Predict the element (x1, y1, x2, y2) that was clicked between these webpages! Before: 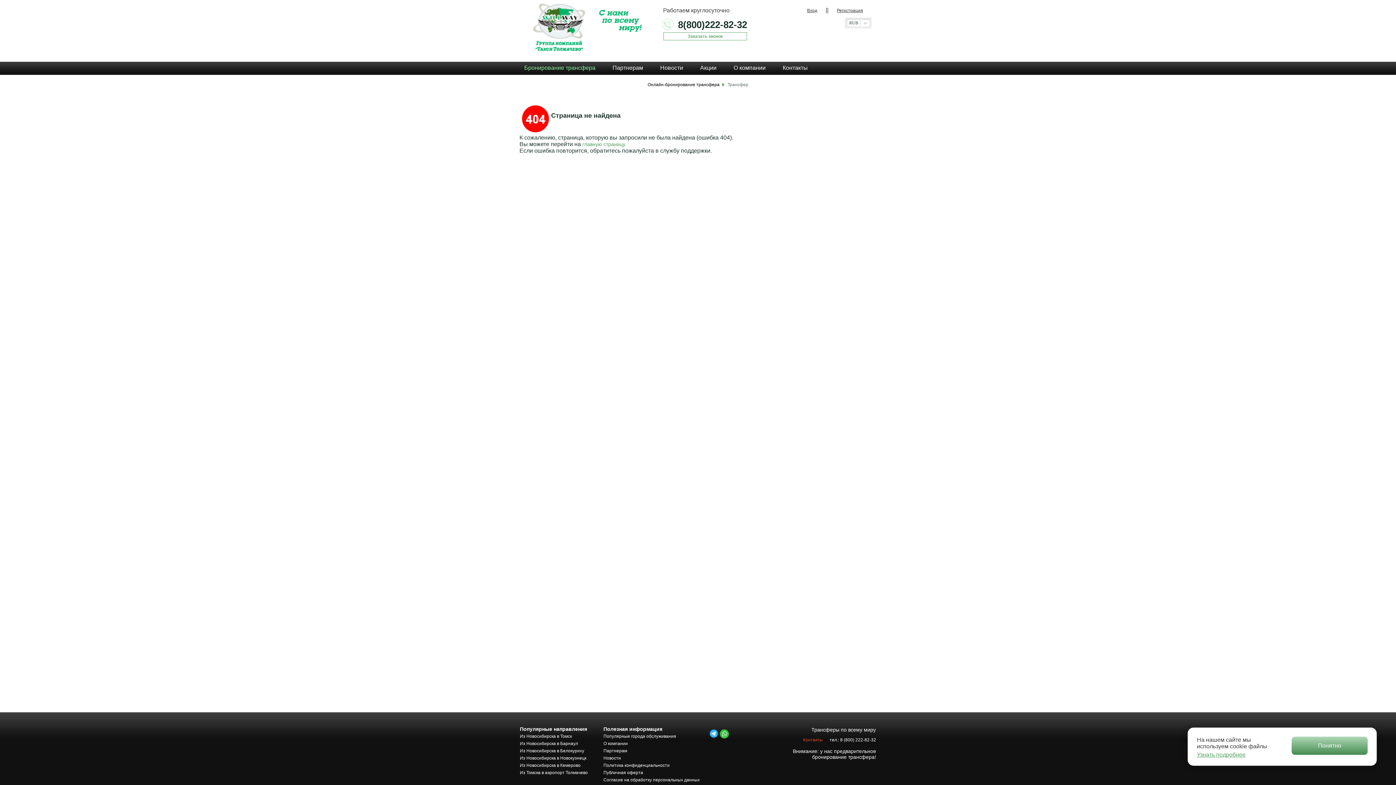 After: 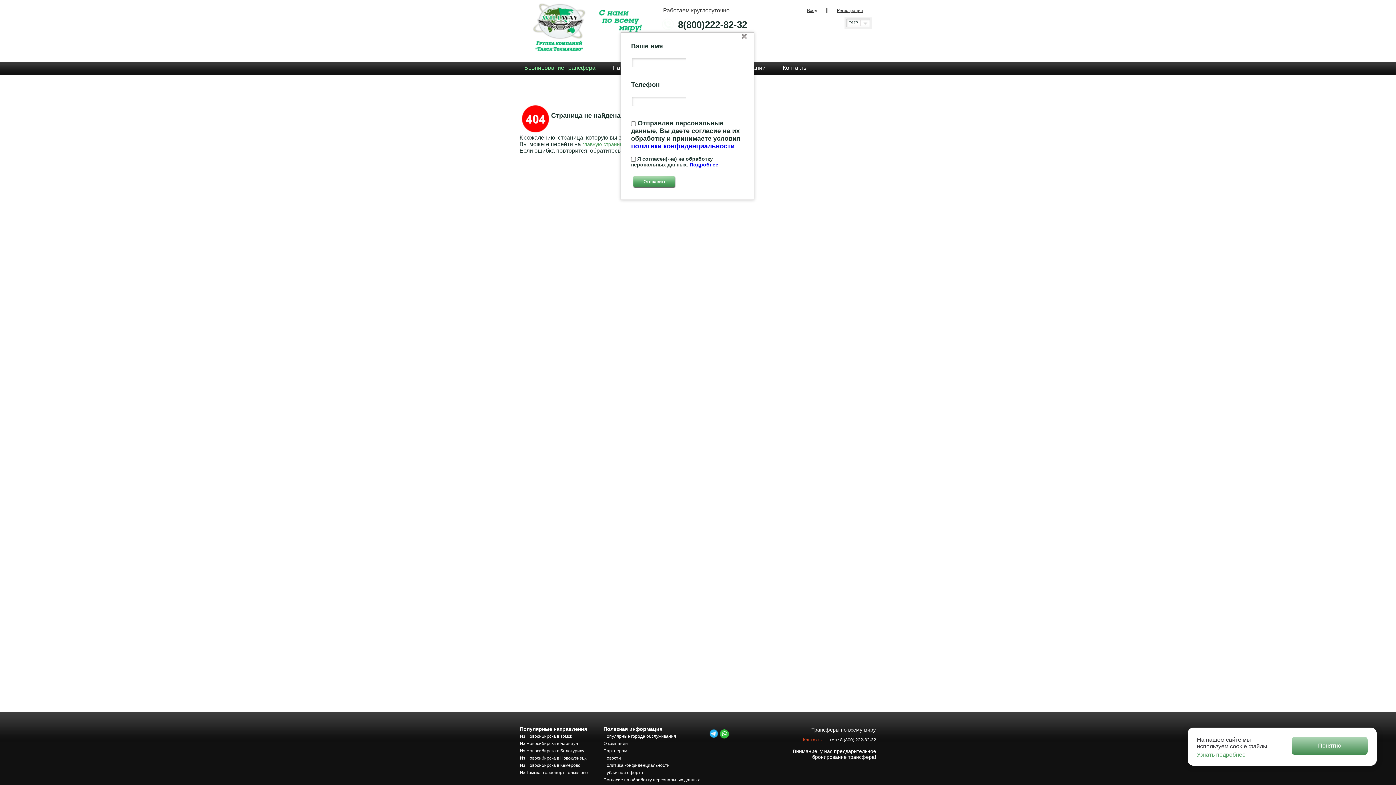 Action: label: Заказать звонок bbox: (663, 32, 747, 40)